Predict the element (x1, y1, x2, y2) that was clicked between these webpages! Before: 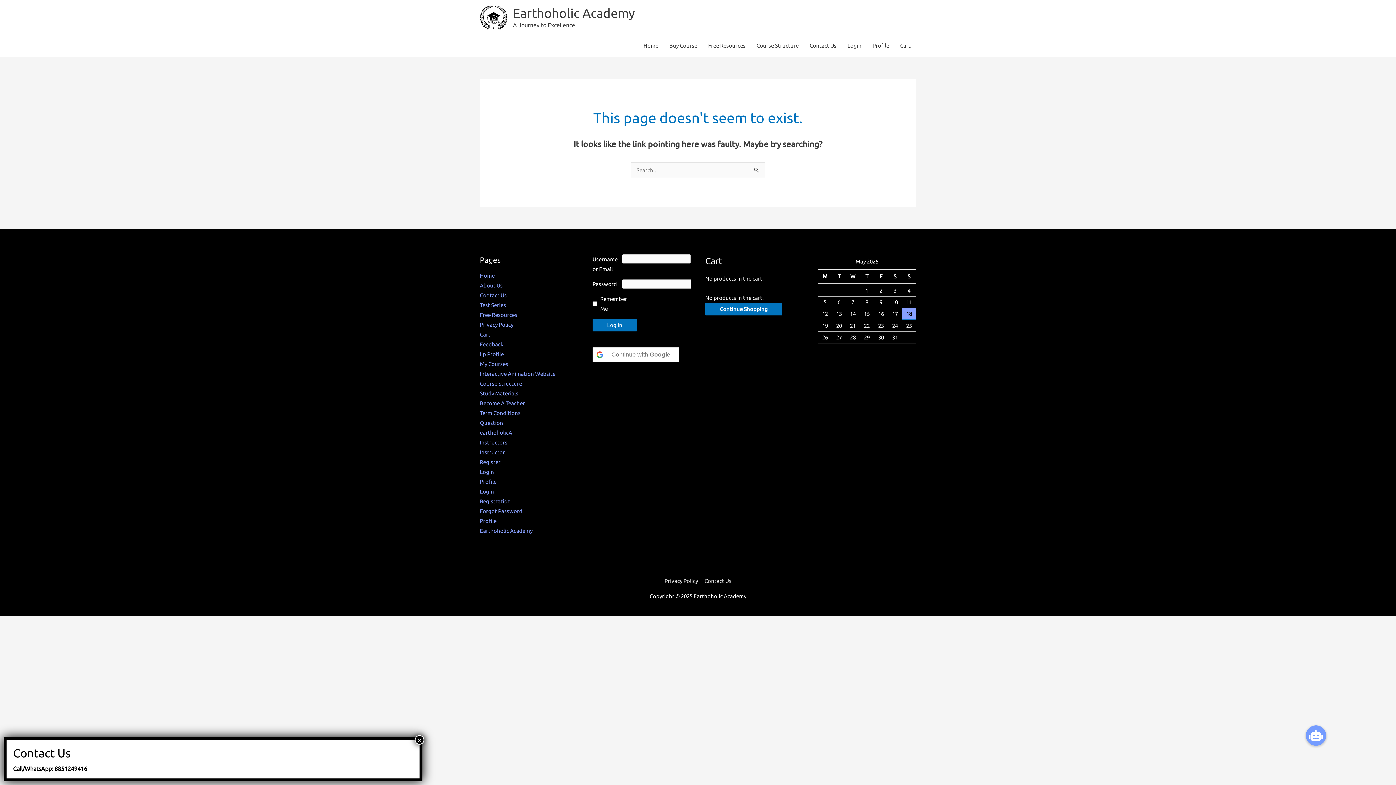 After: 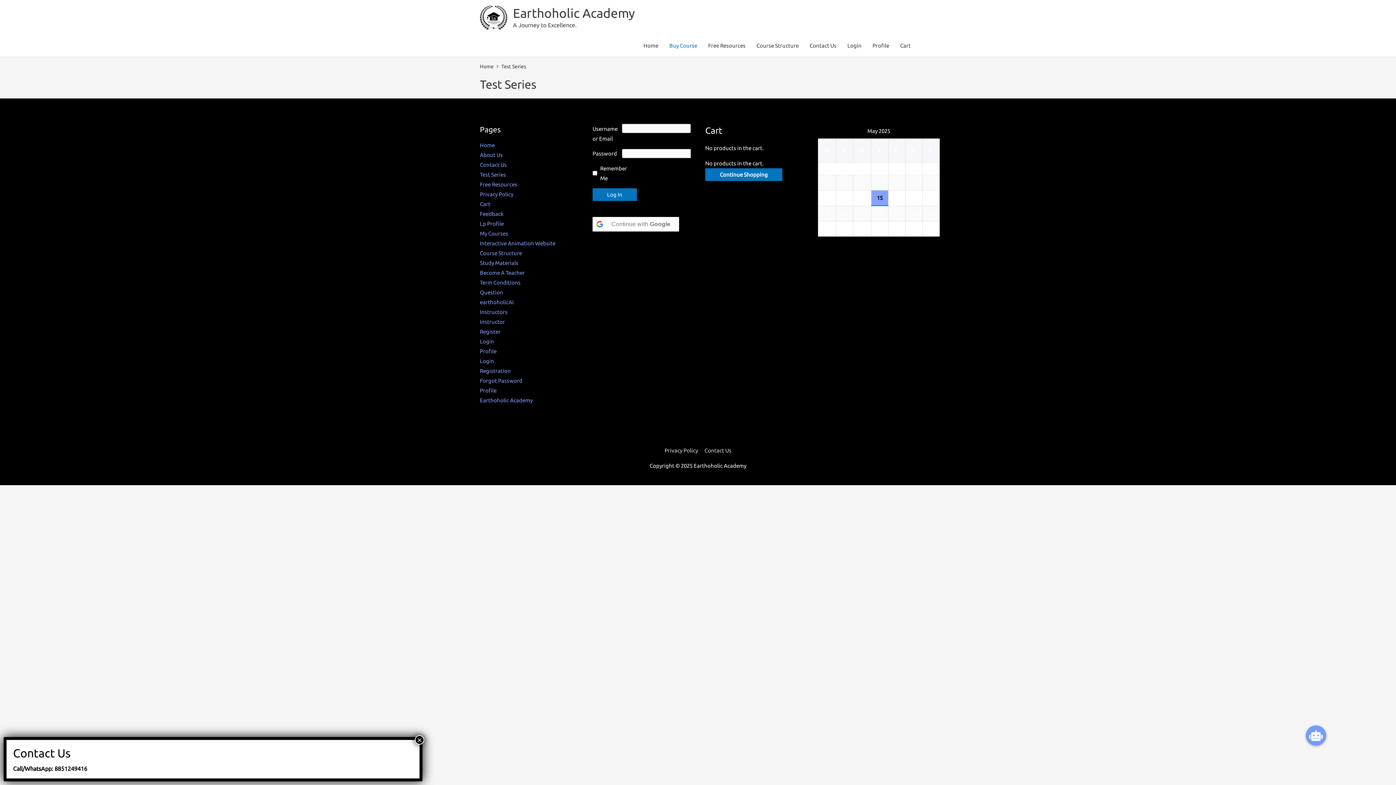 Action: label: Test Series bbox: (480, 302, 506, 308)